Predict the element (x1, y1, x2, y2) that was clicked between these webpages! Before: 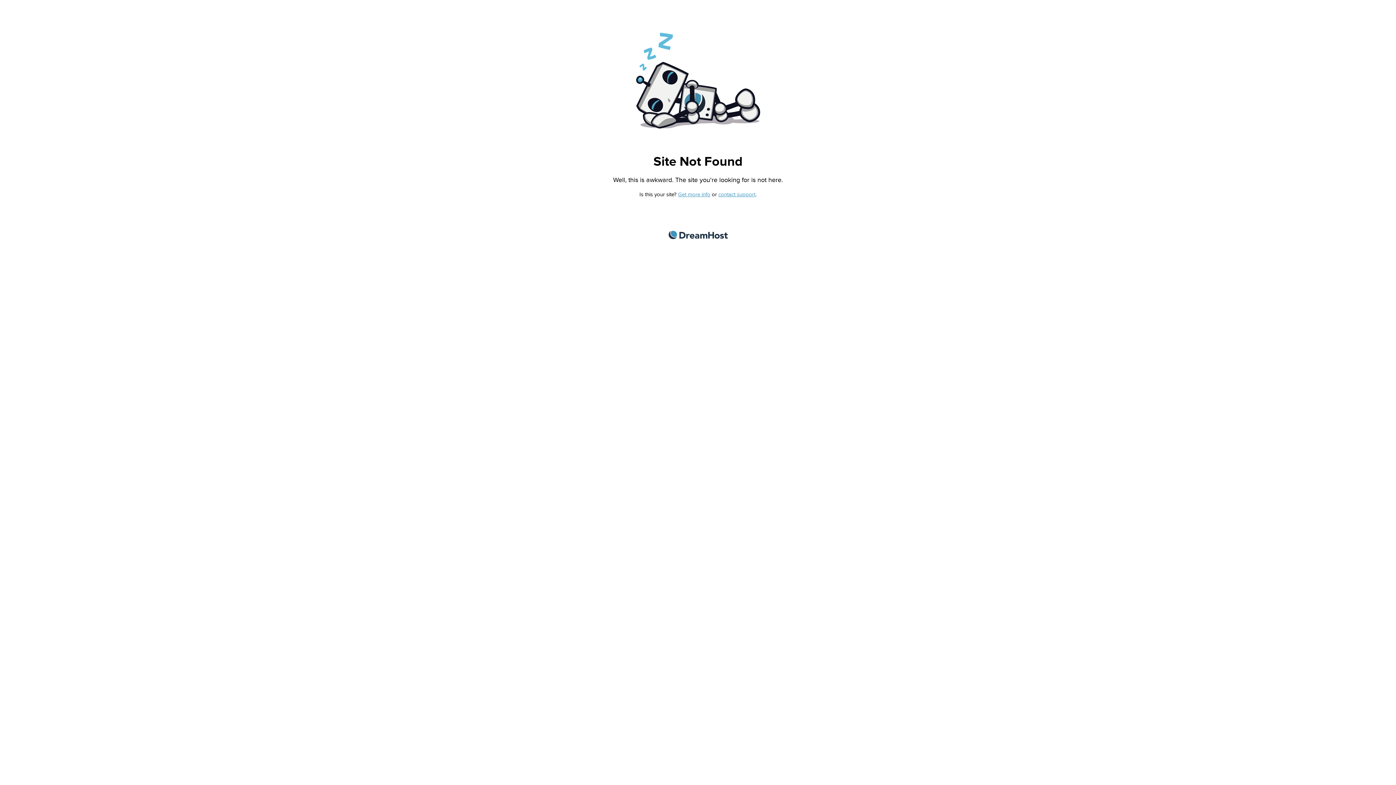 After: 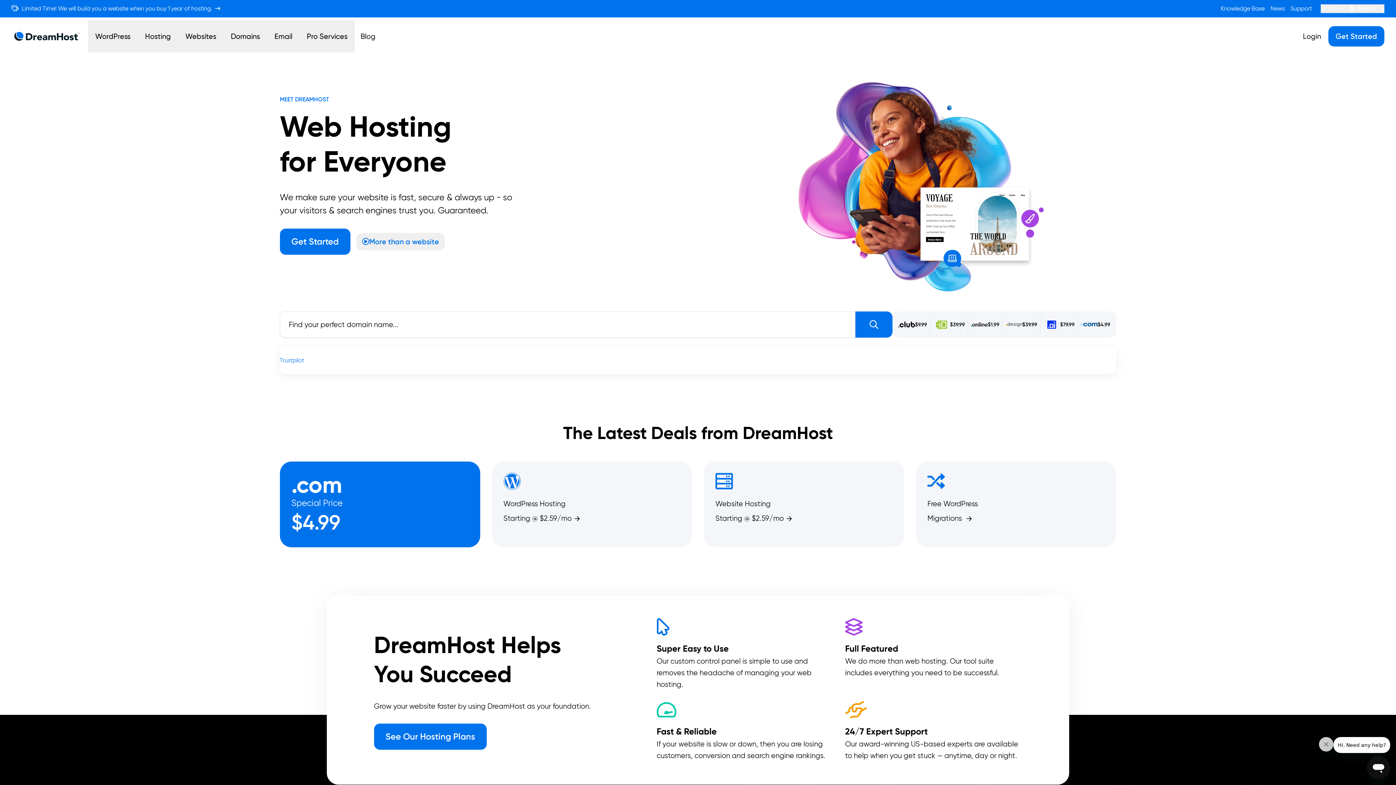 Action: label: DreamHost bbox: (668, 230, 727, 239)